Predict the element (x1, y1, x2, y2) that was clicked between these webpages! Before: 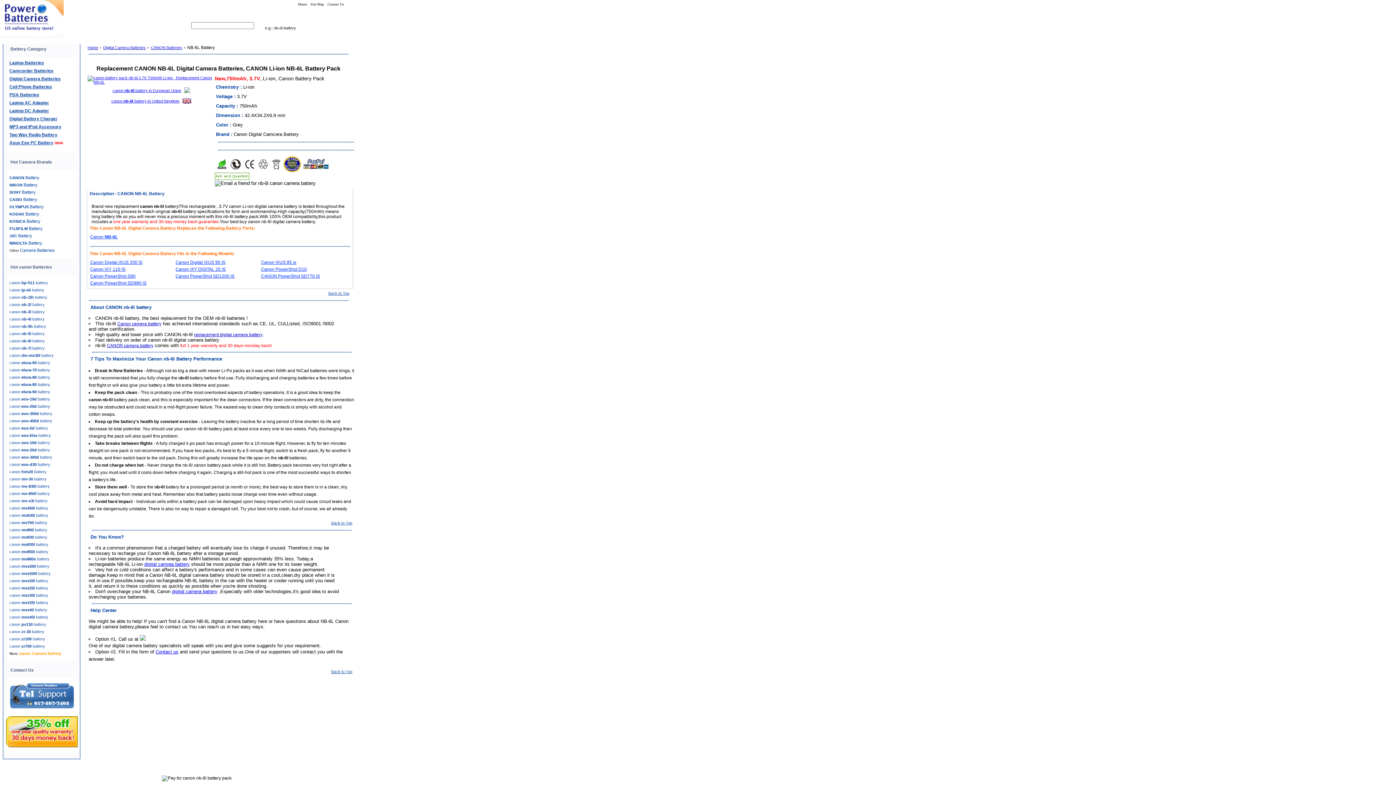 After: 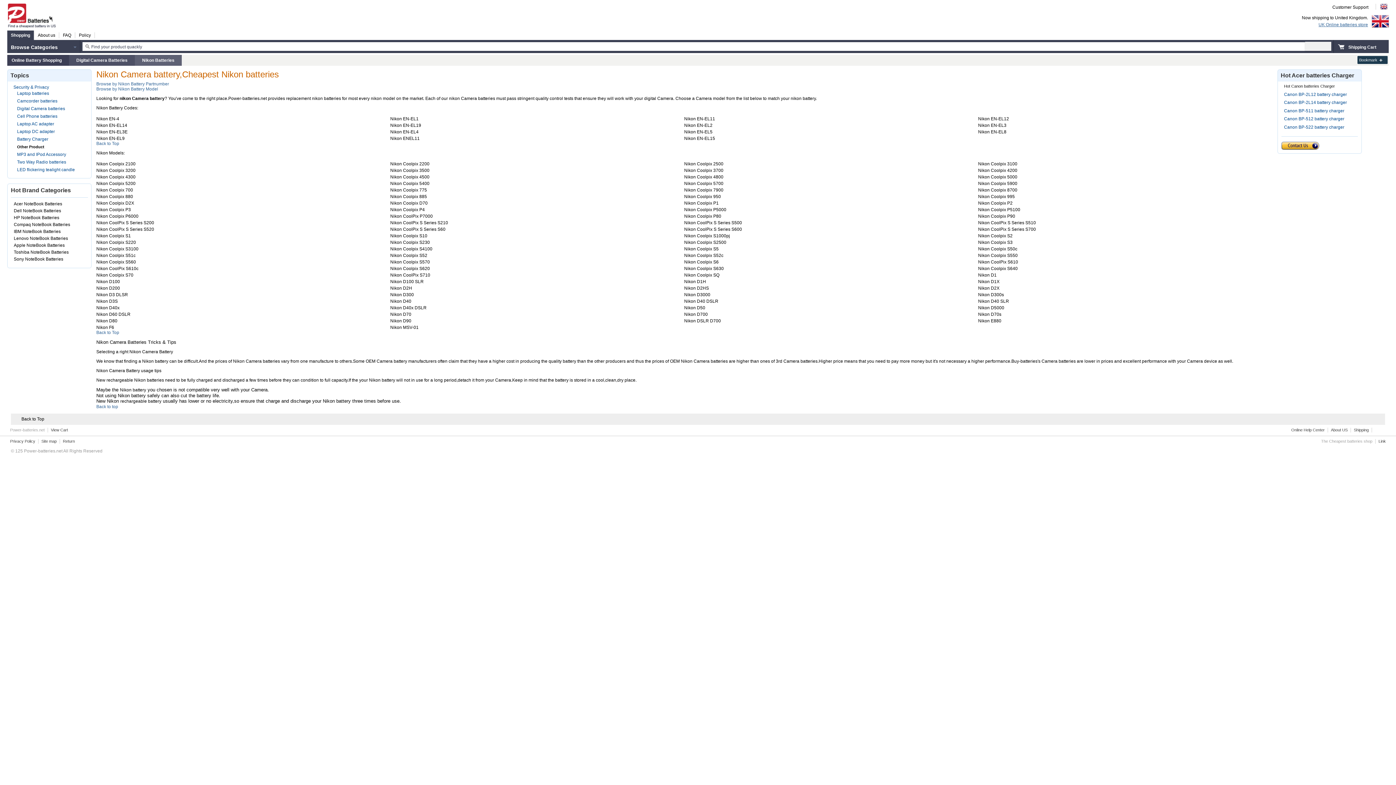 Action: label: NIKON Battery bbox: (9, 182, 37, 187)